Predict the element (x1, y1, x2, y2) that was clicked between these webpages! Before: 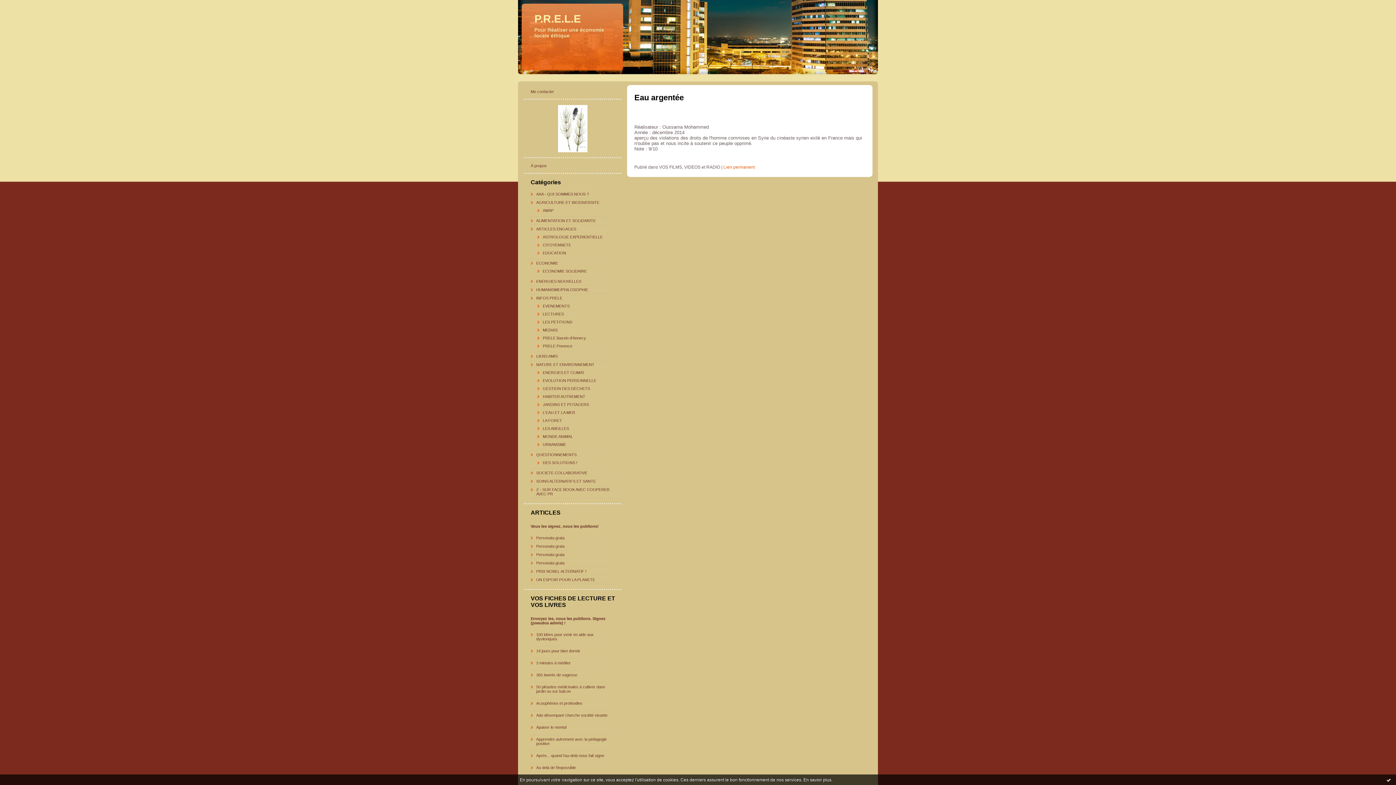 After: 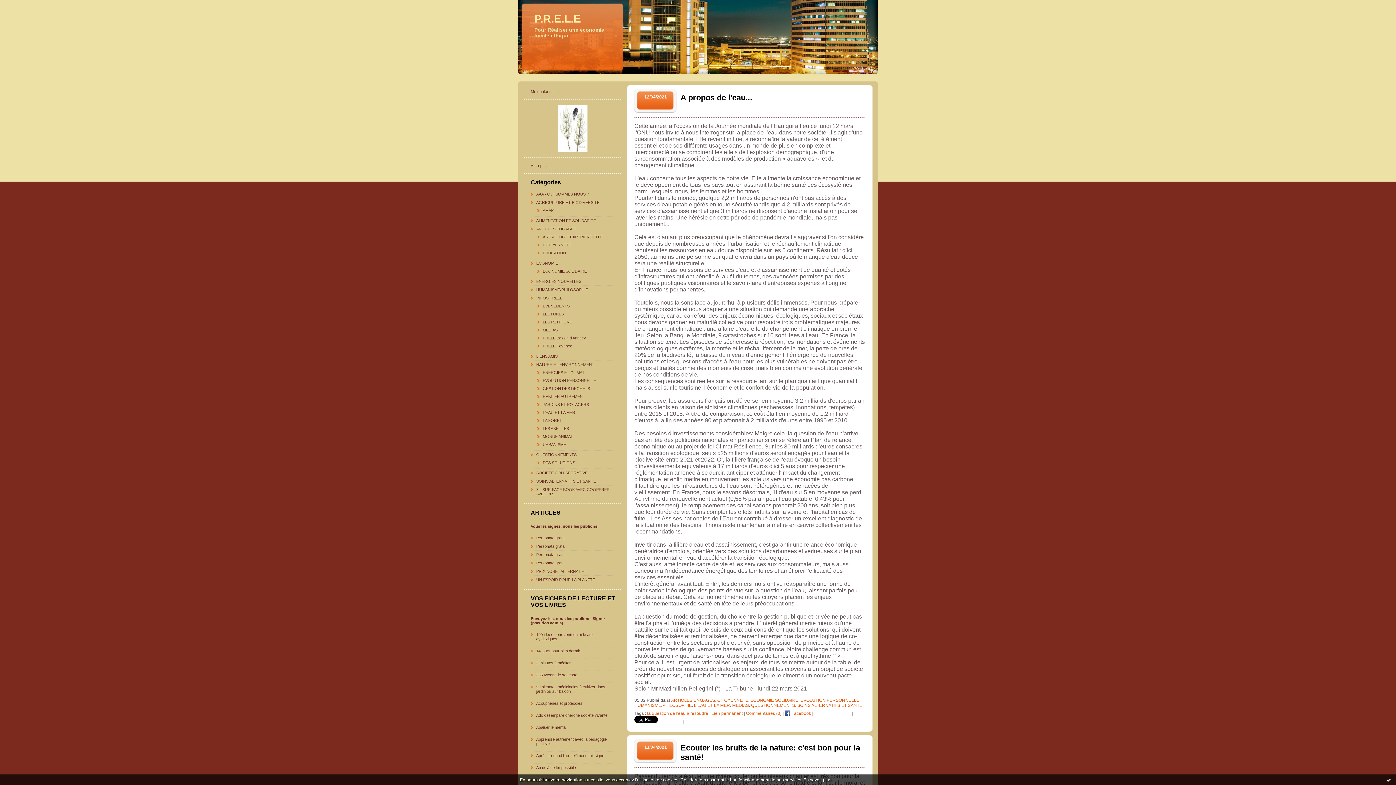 Action: label: L'EAU ET LA MER bbox: (537, 410, 614, 414)